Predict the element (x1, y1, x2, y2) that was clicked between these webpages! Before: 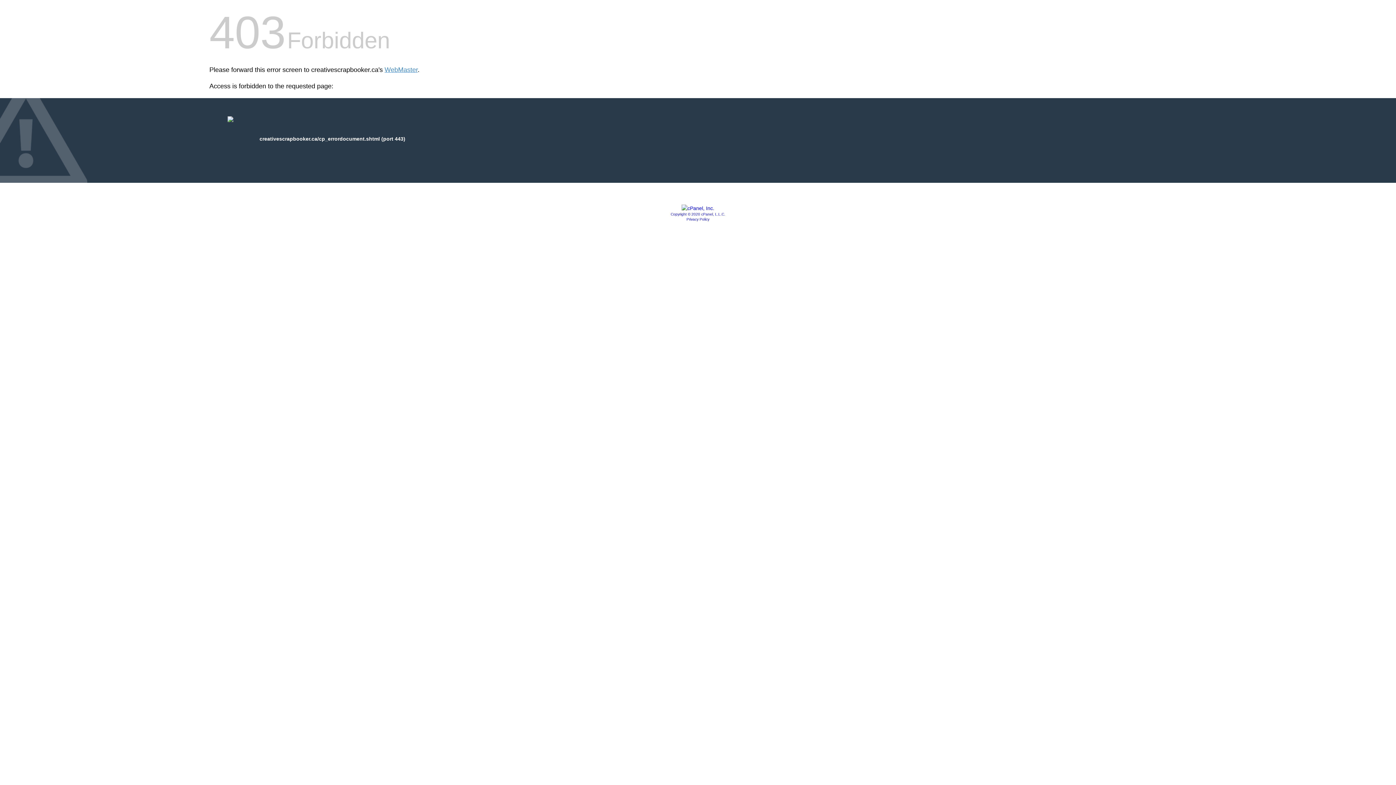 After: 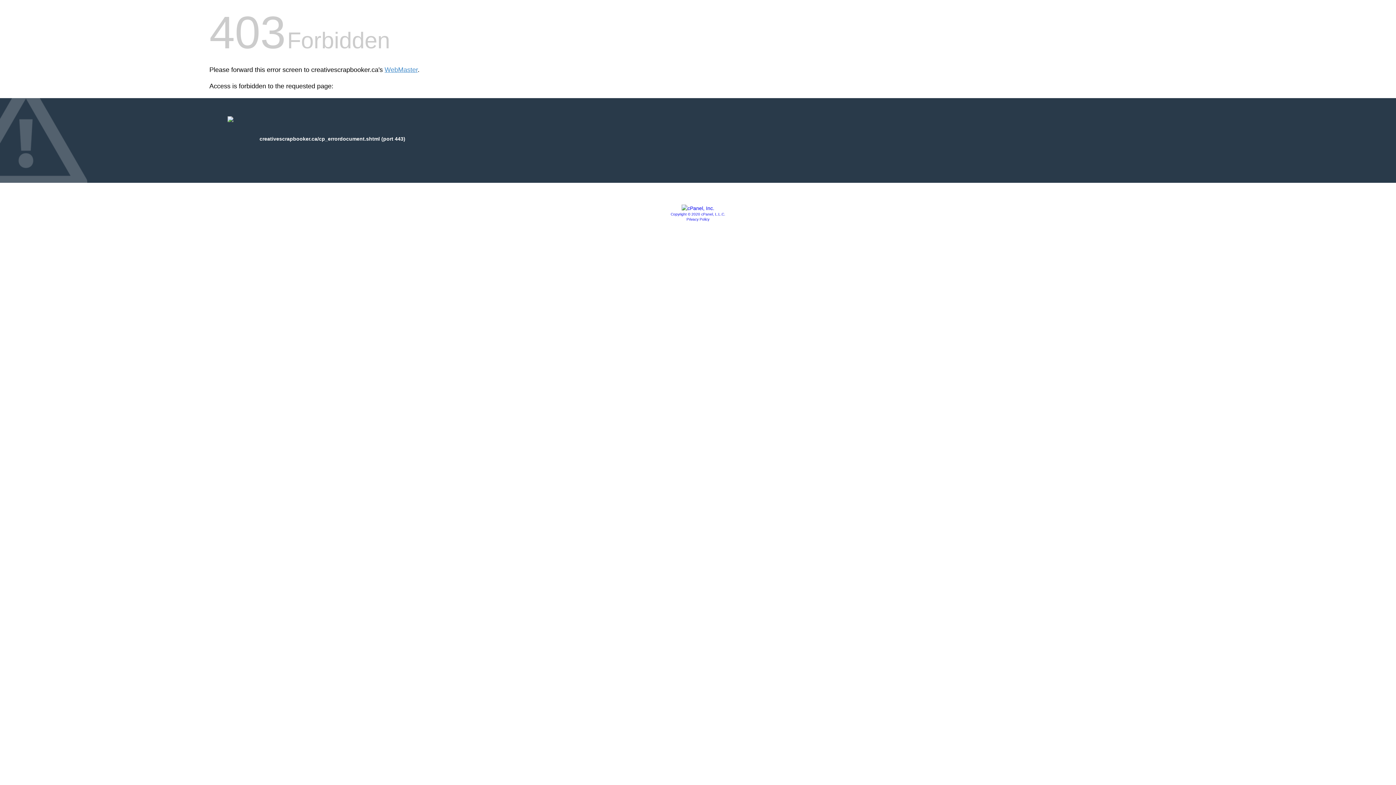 Action: label: Privacy Policy bbox: (686, 217, 709, 221)